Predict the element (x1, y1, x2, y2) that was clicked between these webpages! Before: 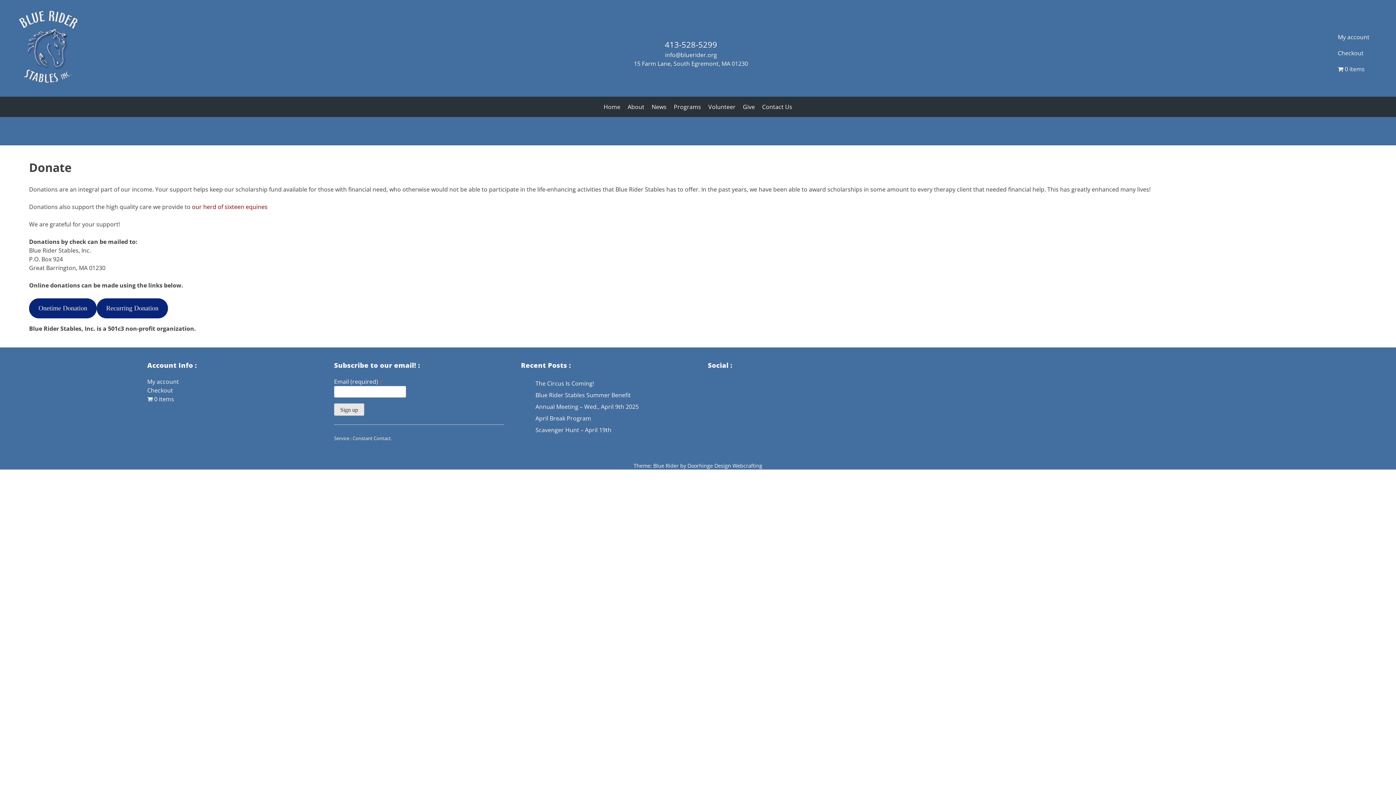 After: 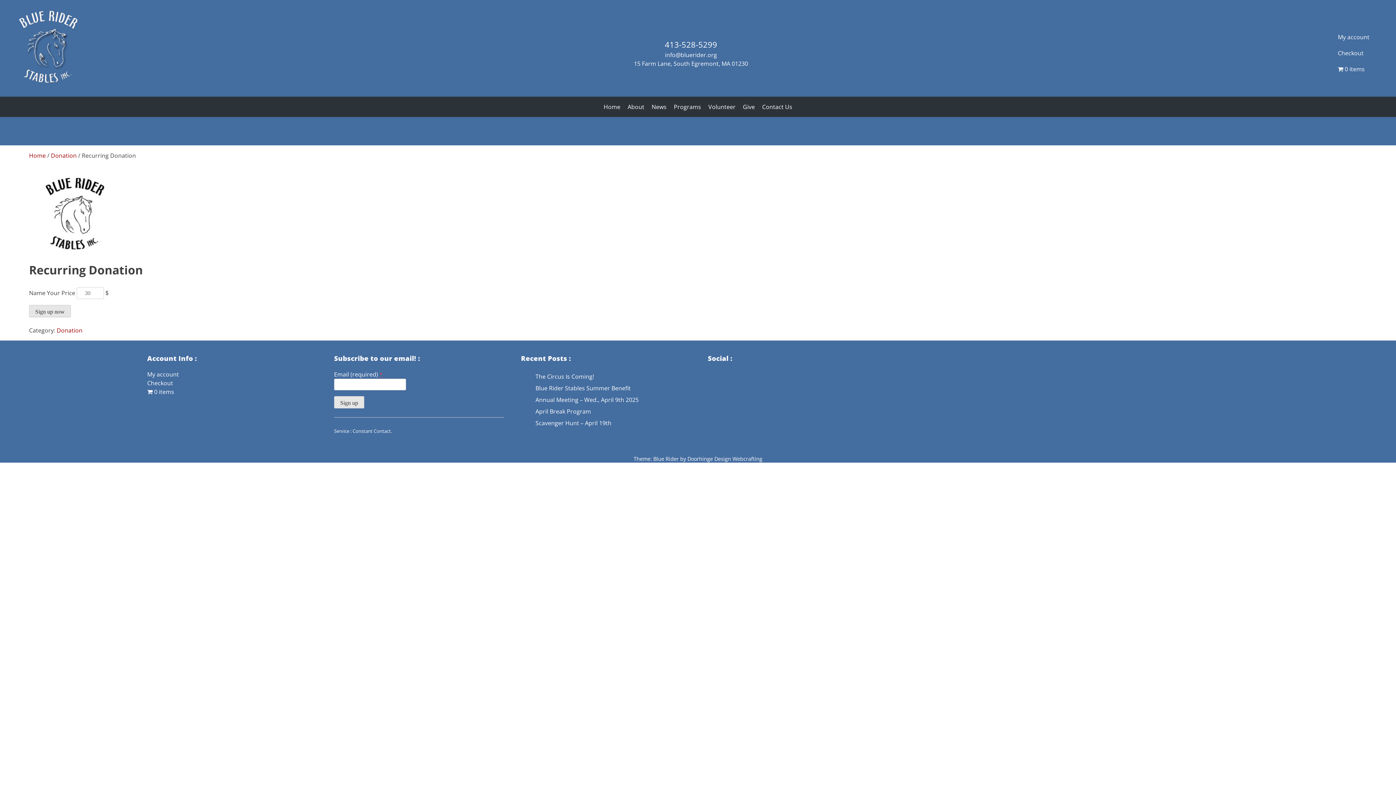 Action: label: Recurring Donation bbox: (96, 298, 167, 318)